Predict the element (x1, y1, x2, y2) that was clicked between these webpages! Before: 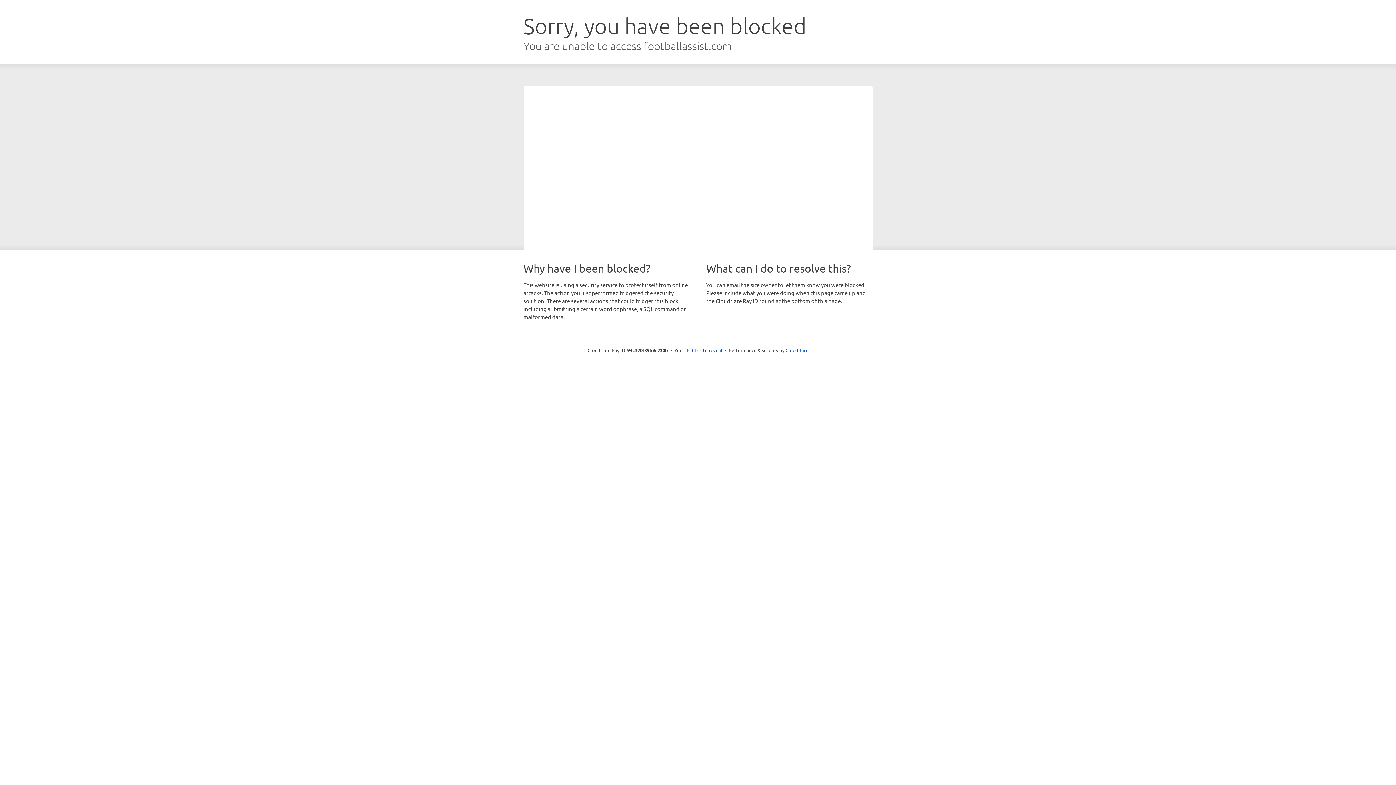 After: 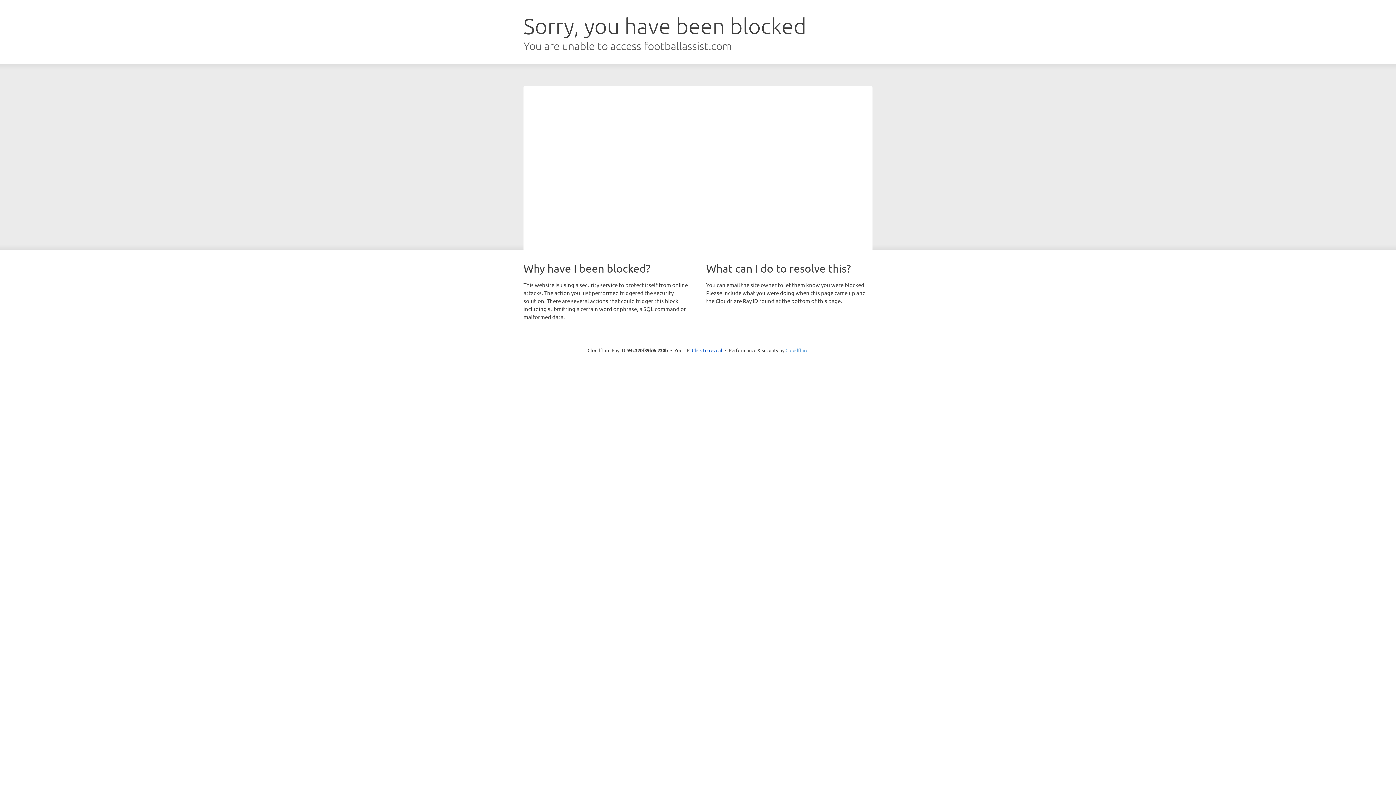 Action: label: Cloudflare bbox: (785, 347, 808, 353)